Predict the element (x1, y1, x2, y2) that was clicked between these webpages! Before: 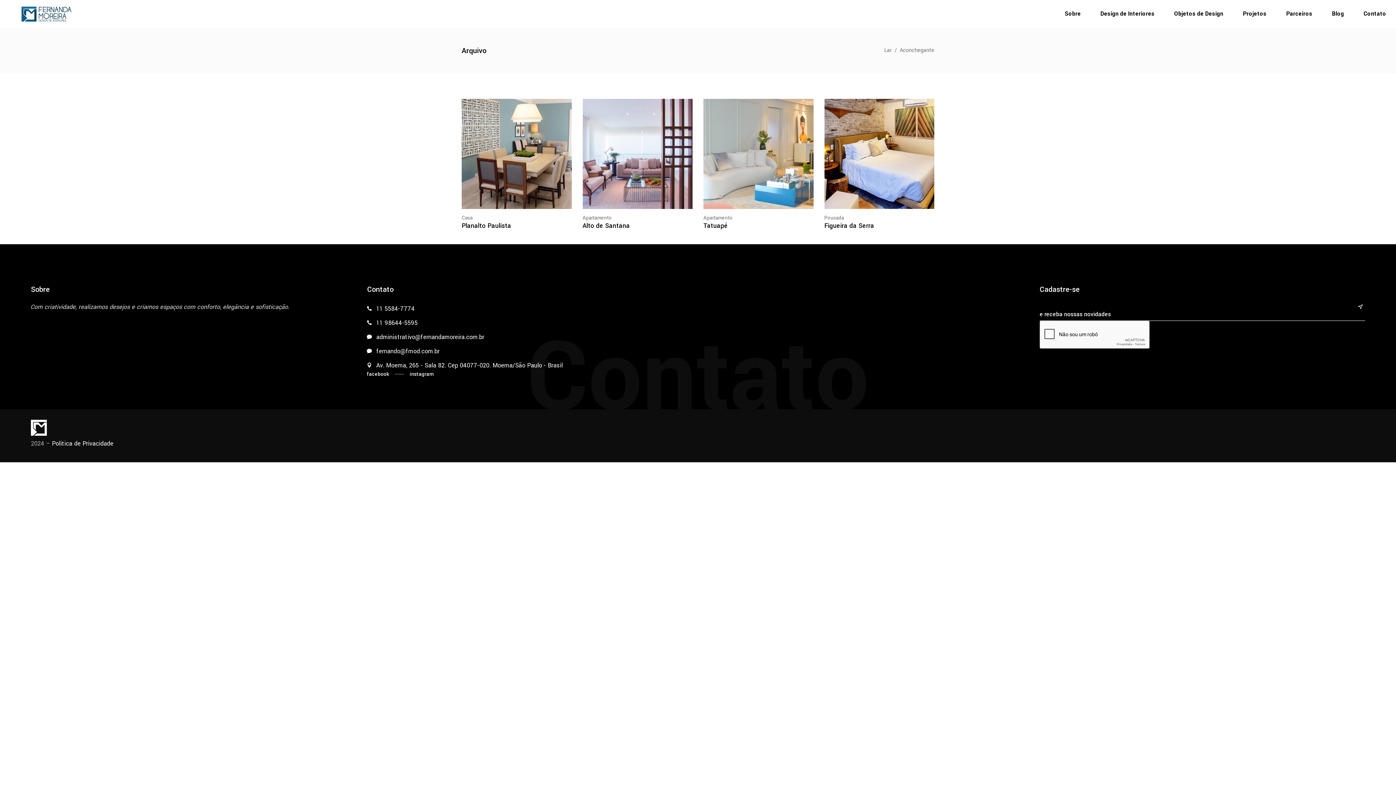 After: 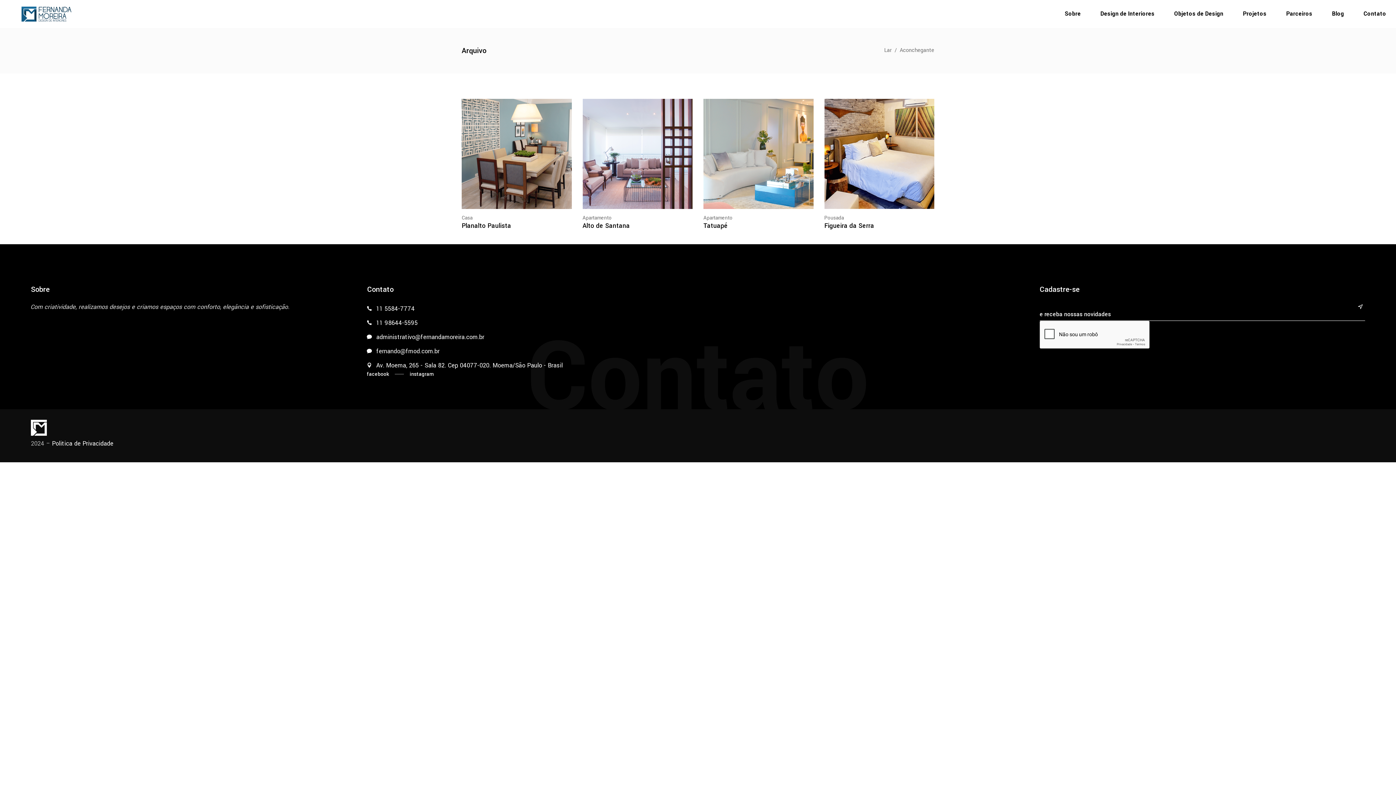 Action: label: facebook bbox: (366, 370, 389, 378)